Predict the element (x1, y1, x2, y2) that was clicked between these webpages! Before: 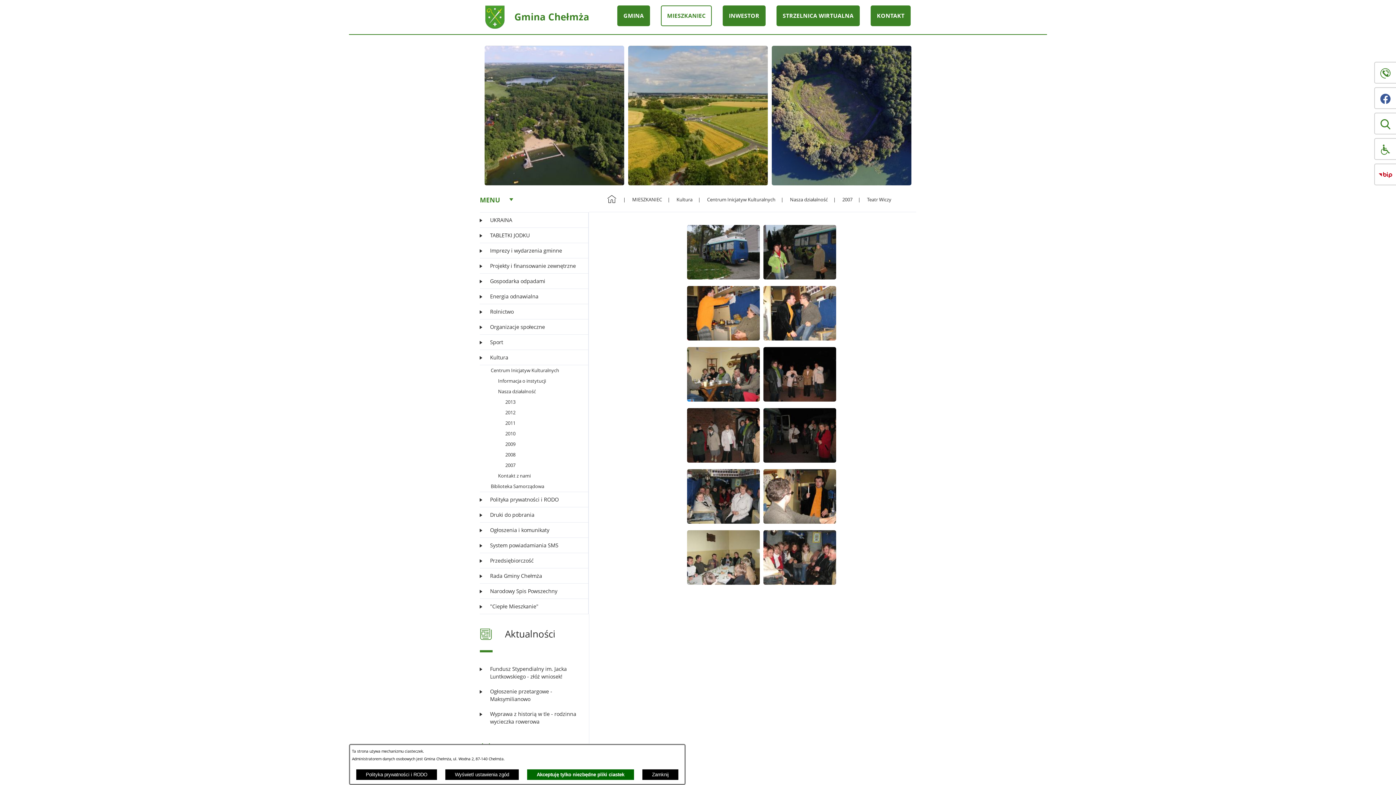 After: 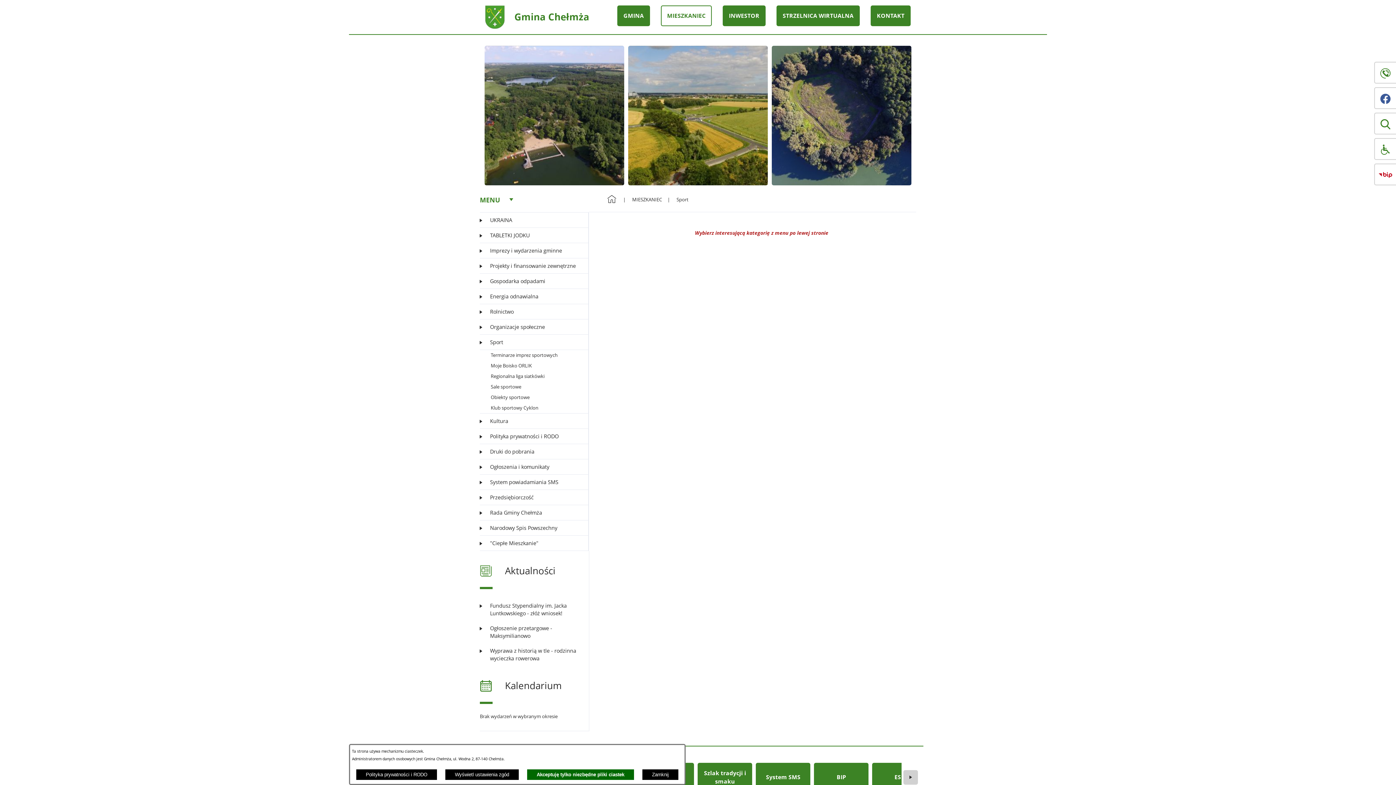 Action: label: 	Sport bbox: (480, 334, 588, 349)